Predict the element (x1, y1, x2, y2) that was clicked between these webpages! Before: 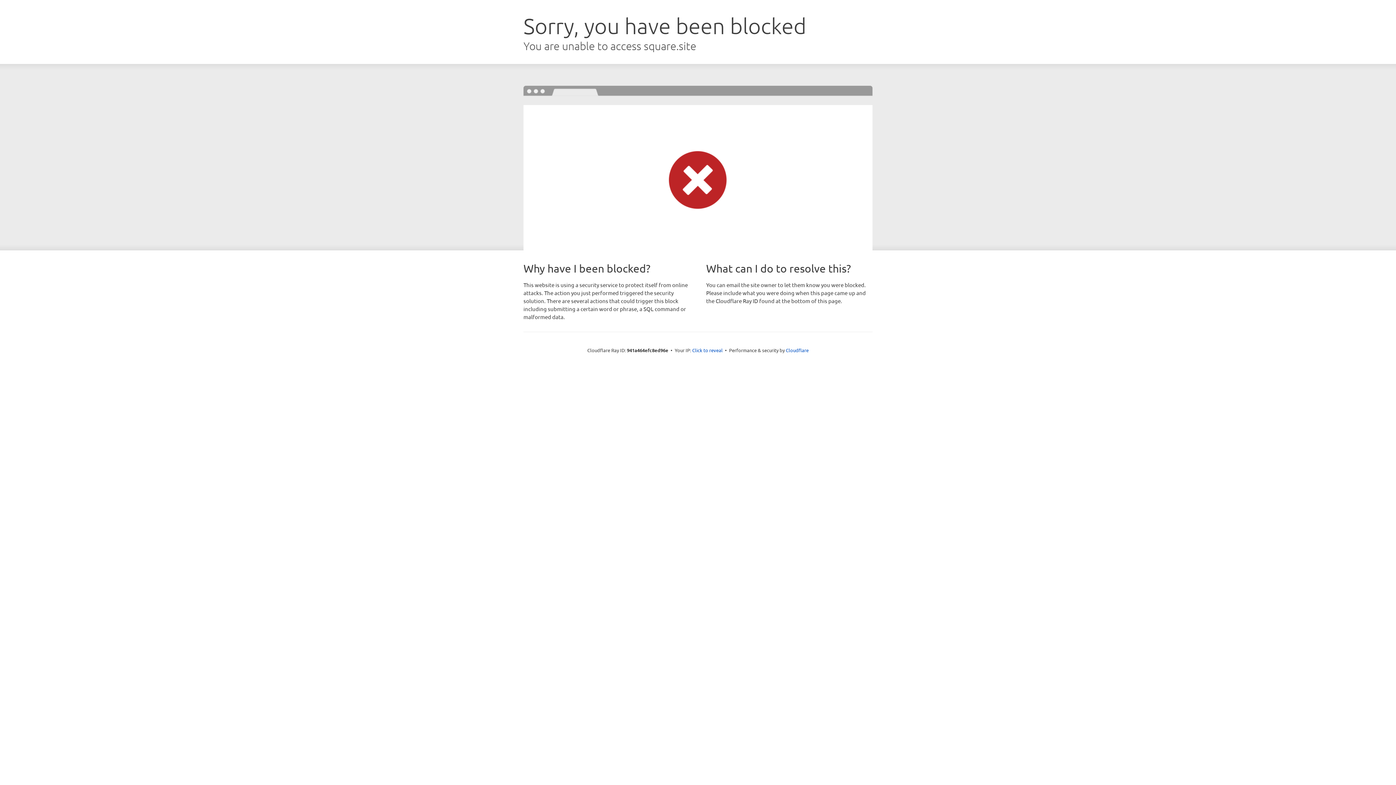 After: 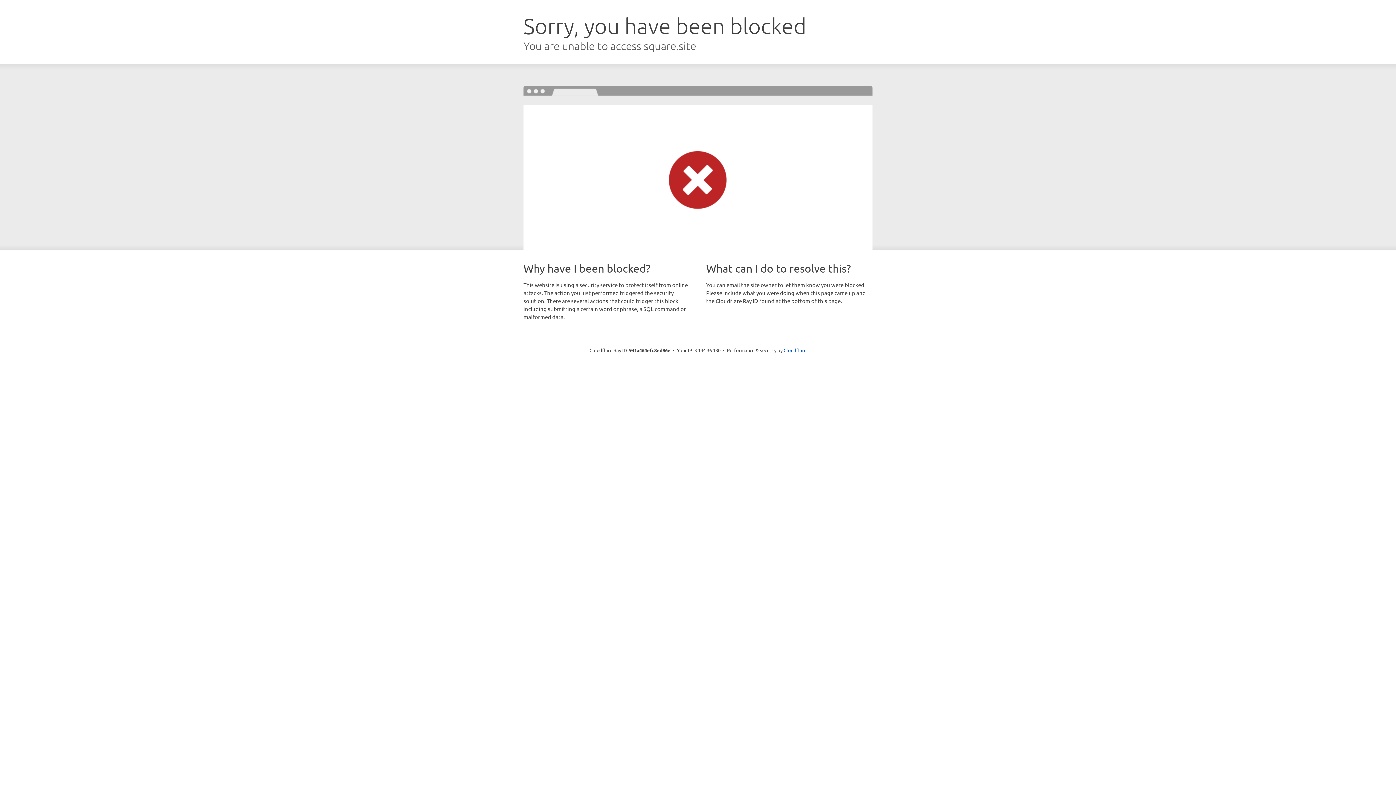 Action: bbox: (692, 346, 722, 353) label: Click to reveal